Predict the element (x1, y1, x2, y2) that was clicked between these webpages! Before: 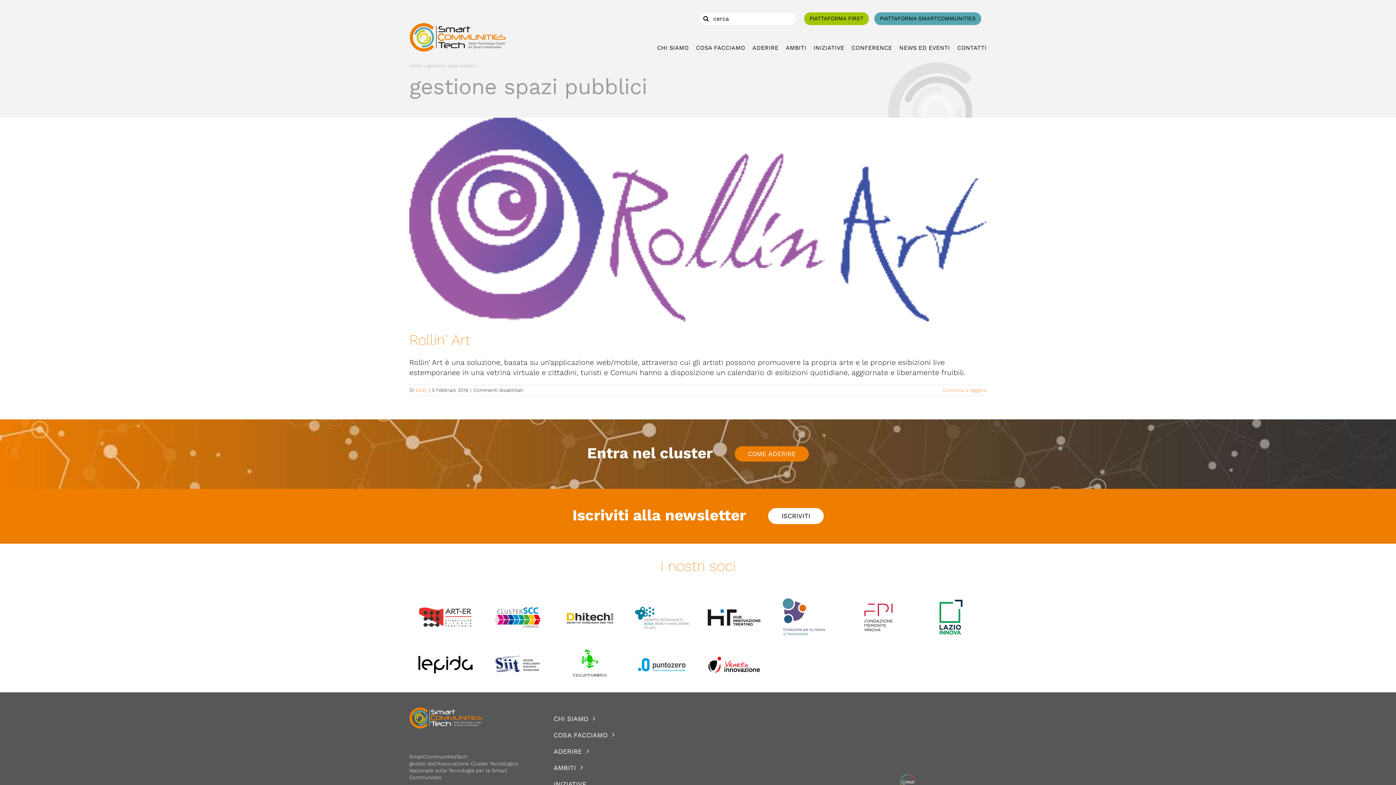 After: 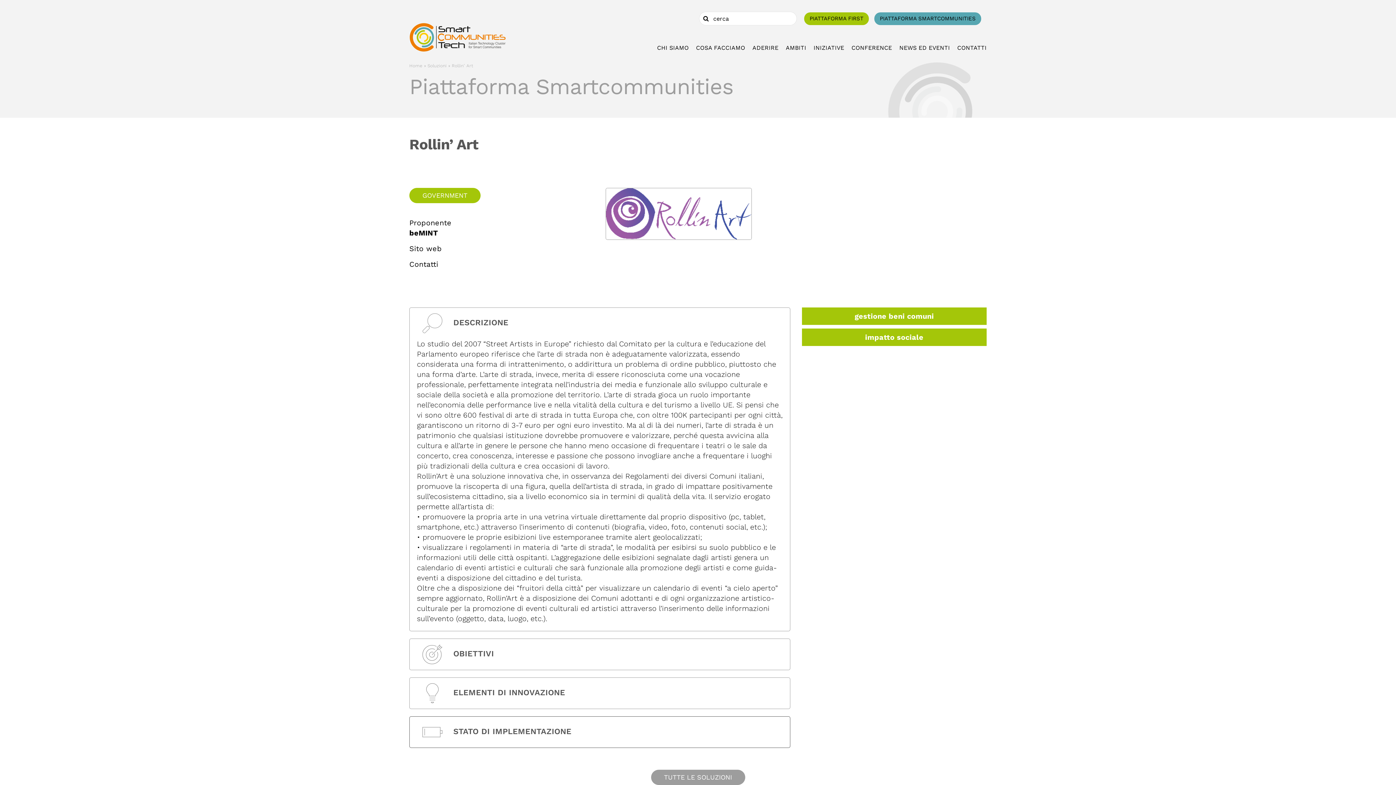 Action: bbox: (943, 387, 986, 392) label: More on Rollin’ Art